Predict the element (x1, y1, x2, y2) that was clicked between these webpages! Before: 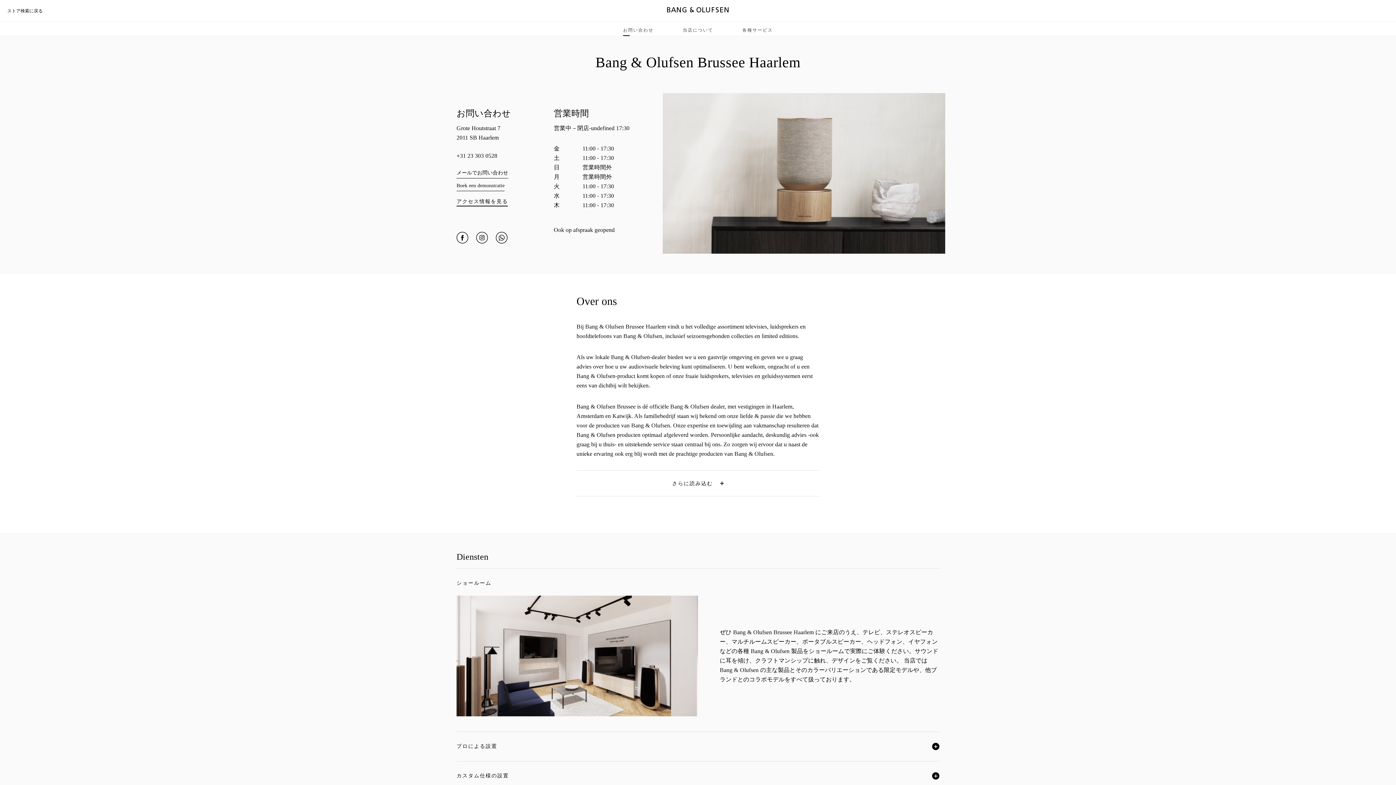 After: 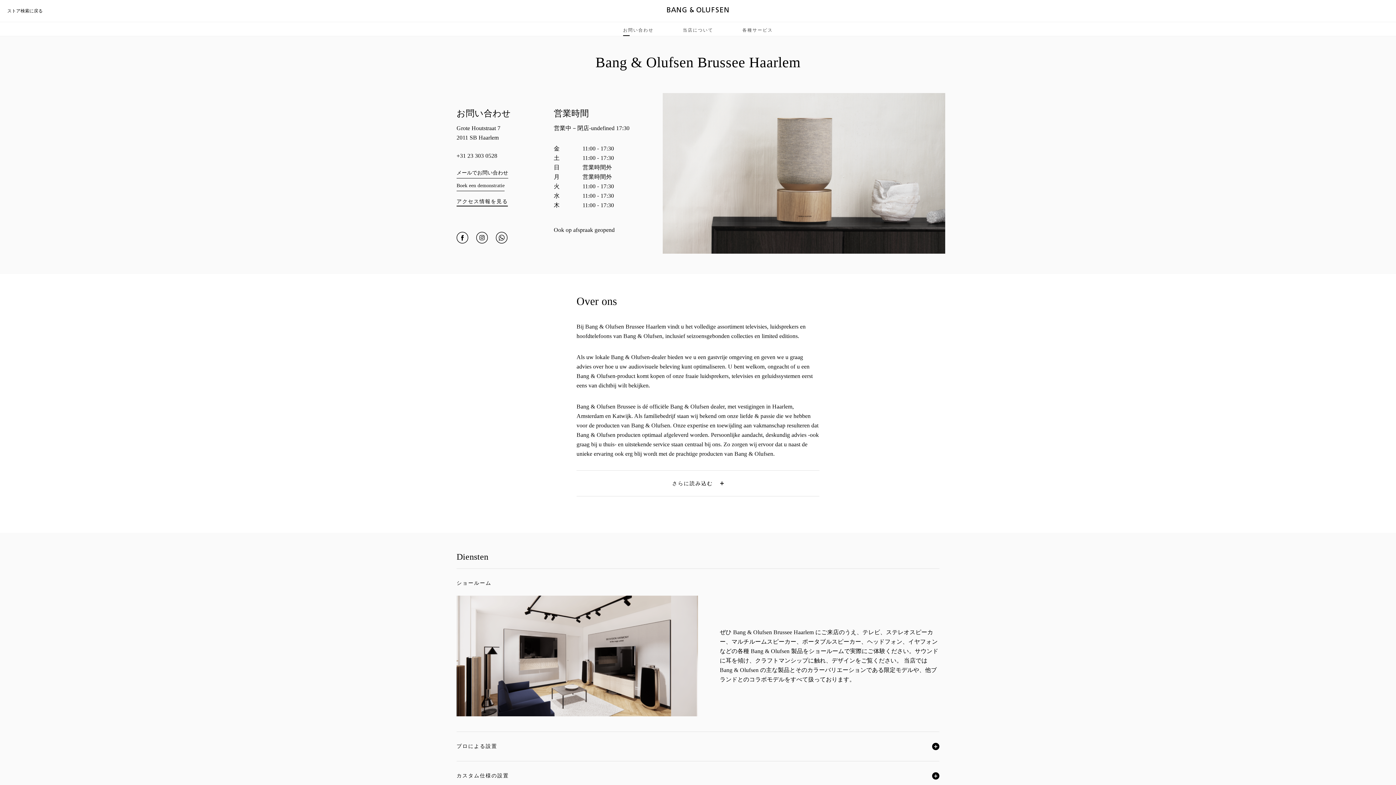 Action: label: アクセス情報を見る
LINK OPENS IN NEW TAB bbox: (456, 198, 508, 206)